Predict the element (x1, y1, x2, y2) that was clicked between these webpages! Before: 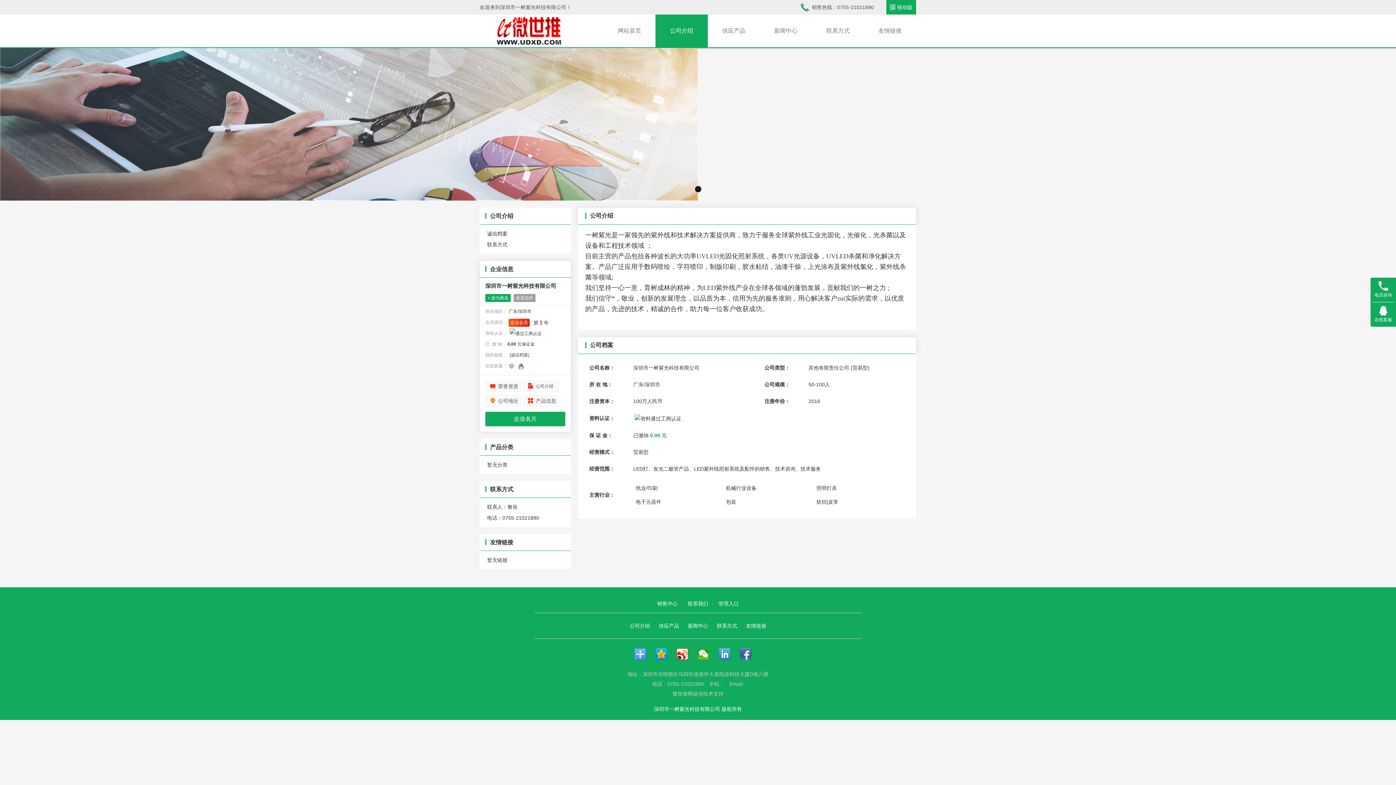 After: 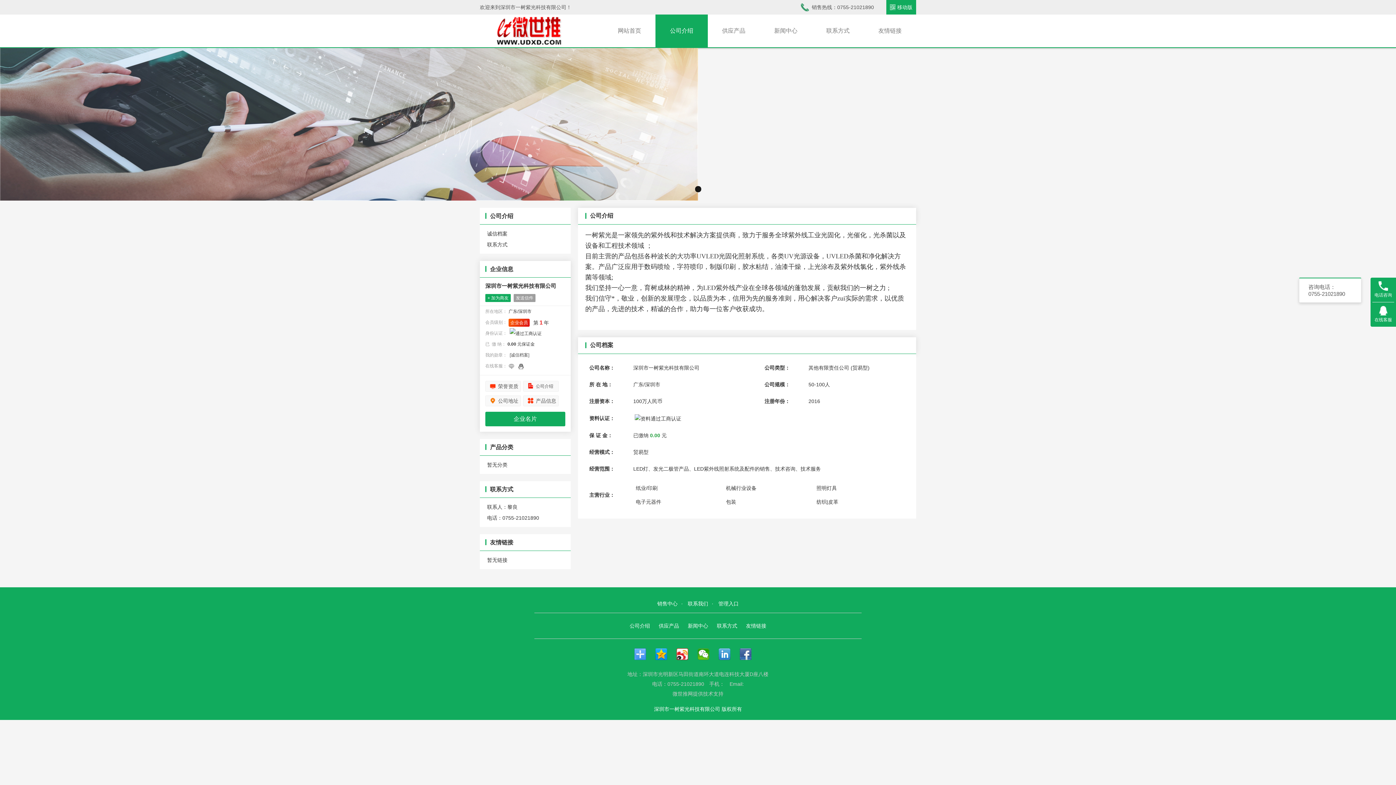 Action: label: 电话咨询 bbox: (1372, 277, 1394, 302)